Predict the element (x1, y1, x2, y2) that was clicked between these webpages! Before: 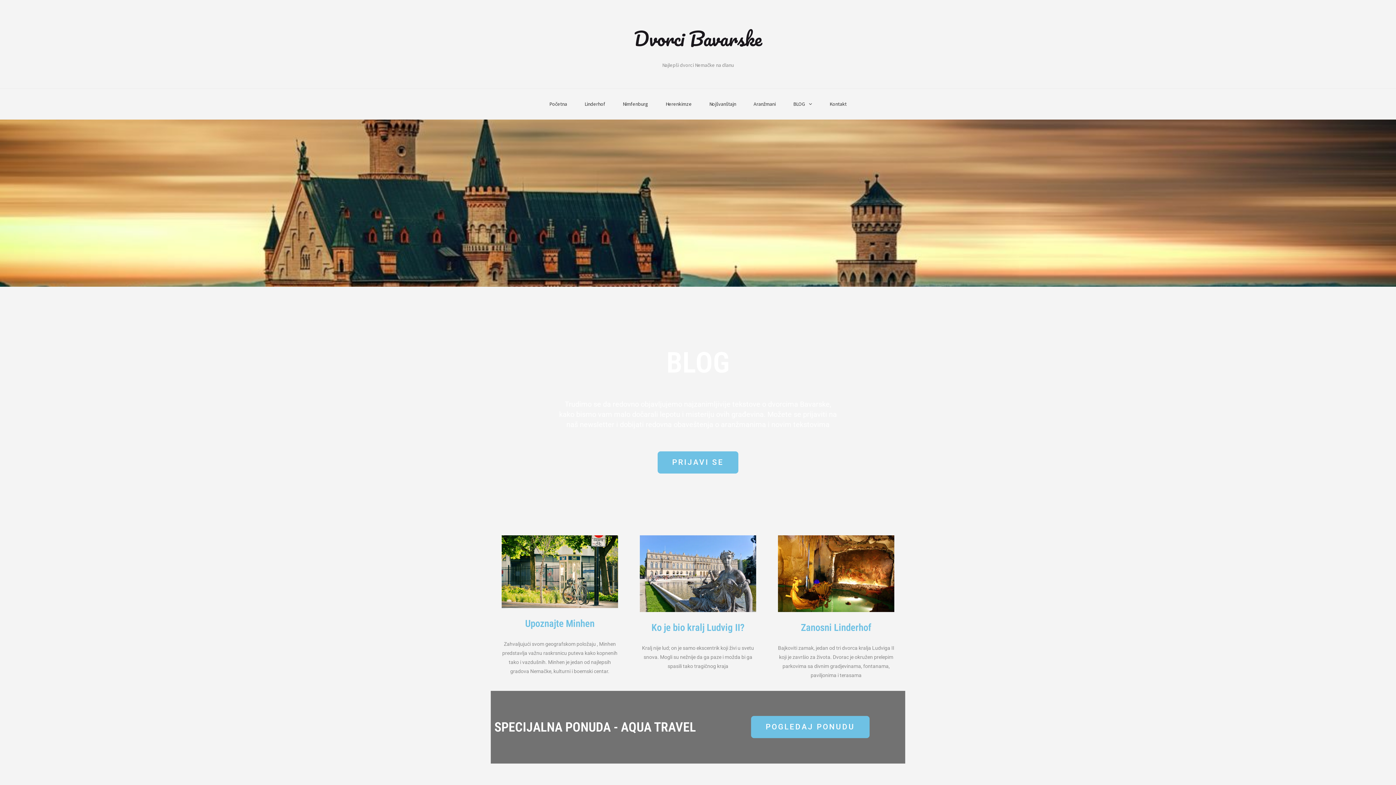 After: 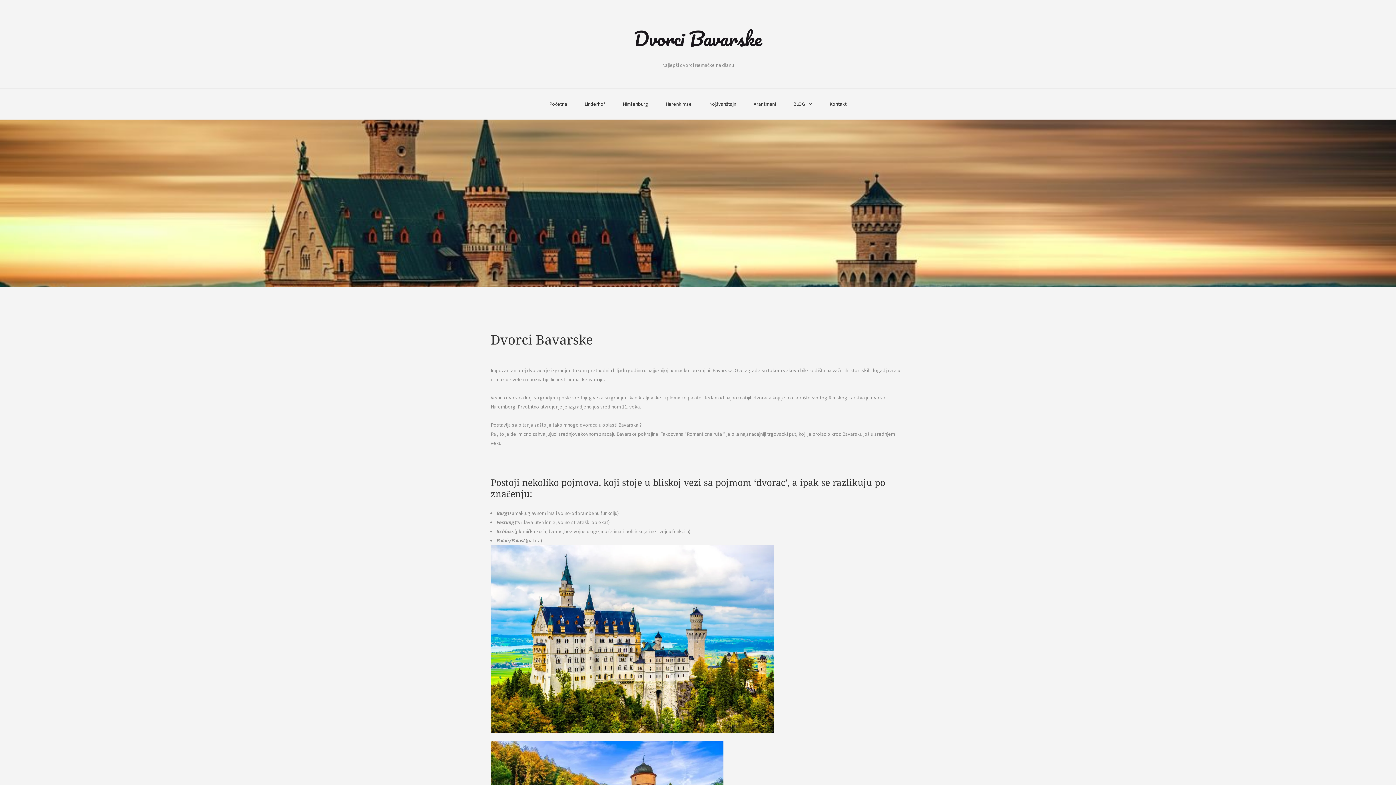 Action: label: Dvorci Bavarske bbox: (634, 22, 762, 54)